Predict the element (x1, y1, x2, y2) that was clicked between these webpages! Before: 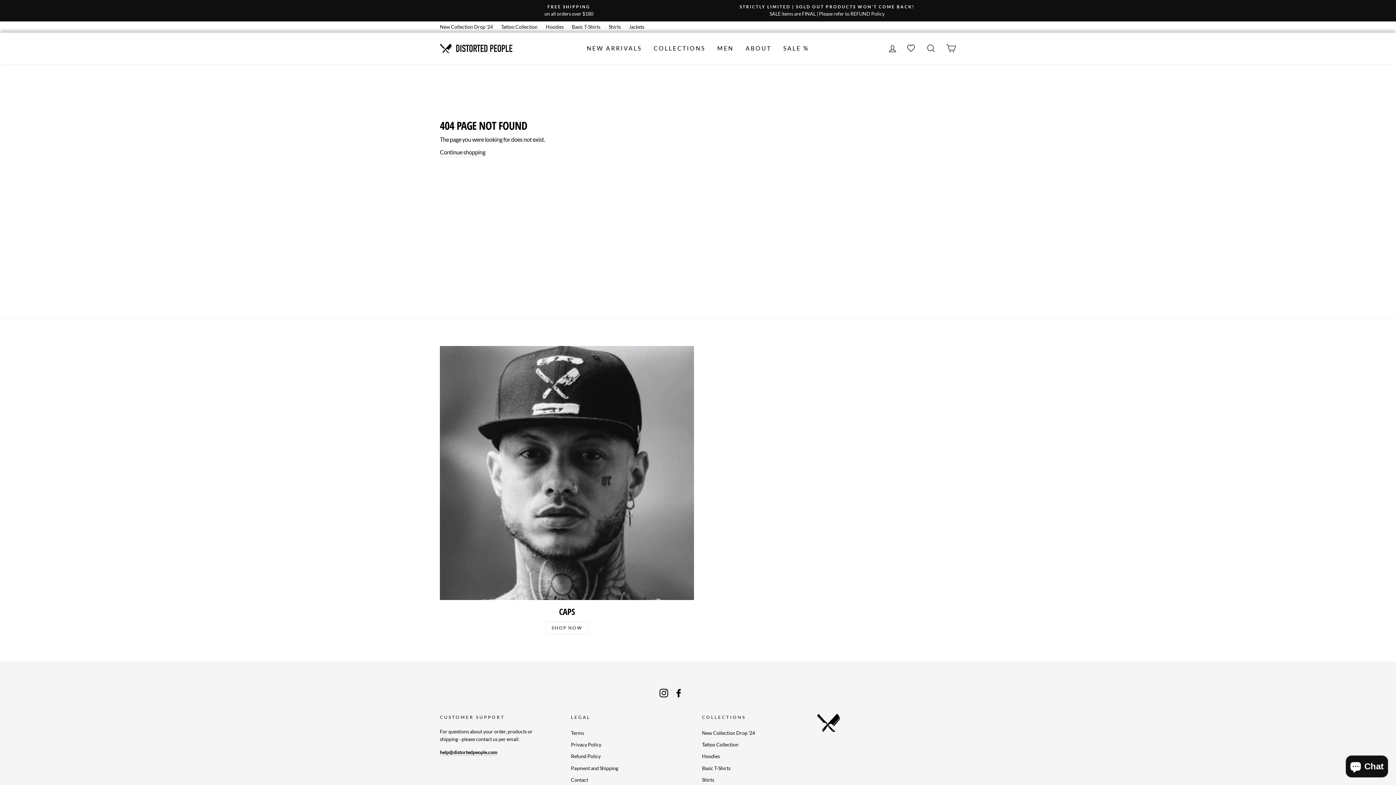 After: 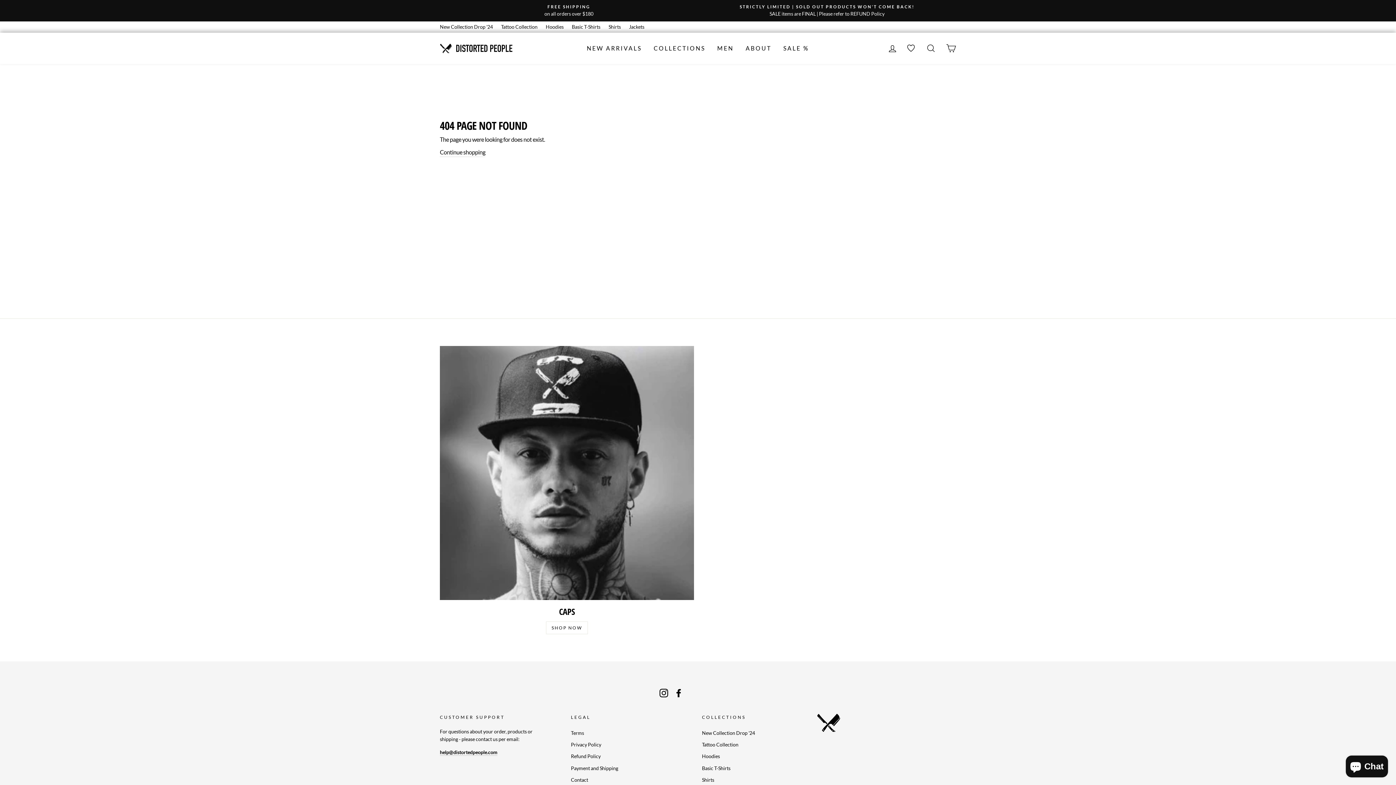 Action: bbox: (903, 41, 921, 55)